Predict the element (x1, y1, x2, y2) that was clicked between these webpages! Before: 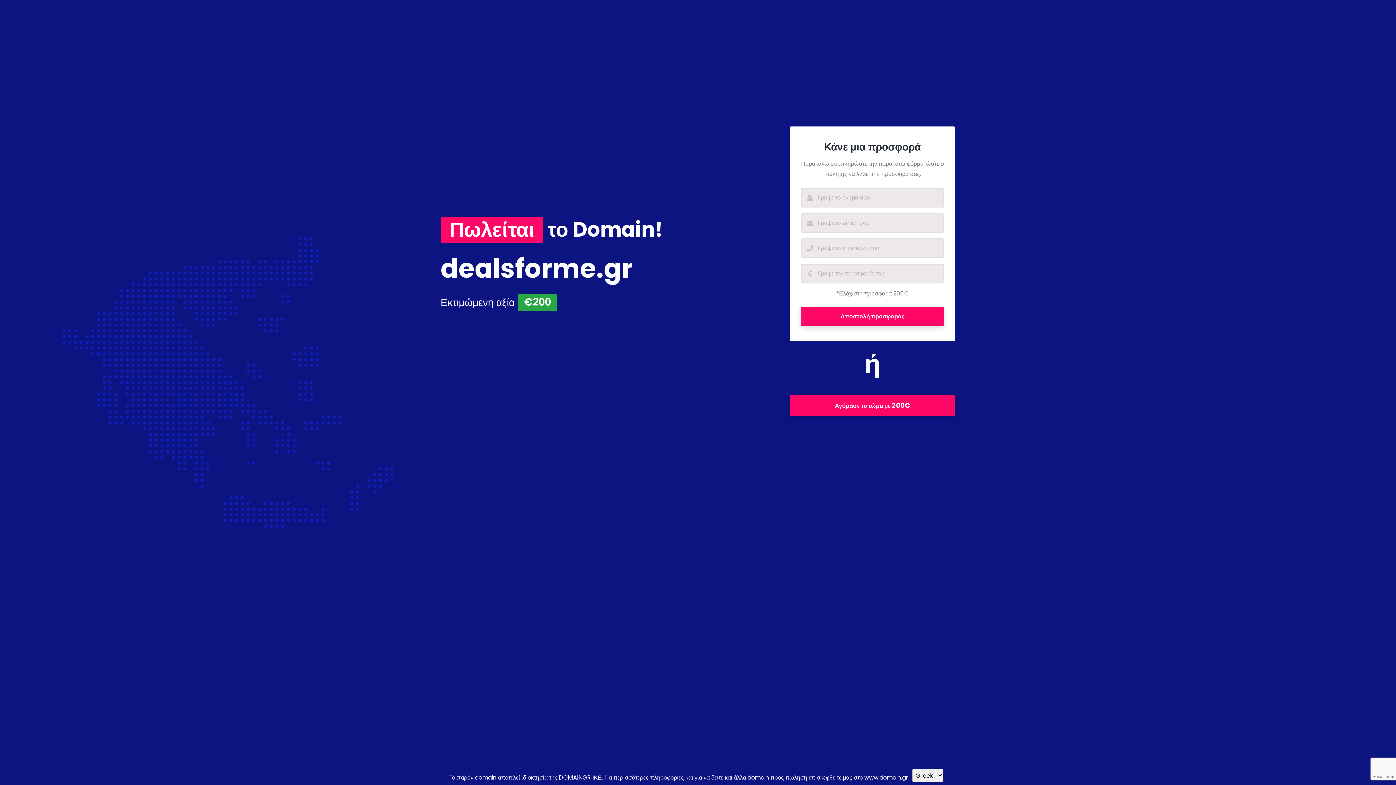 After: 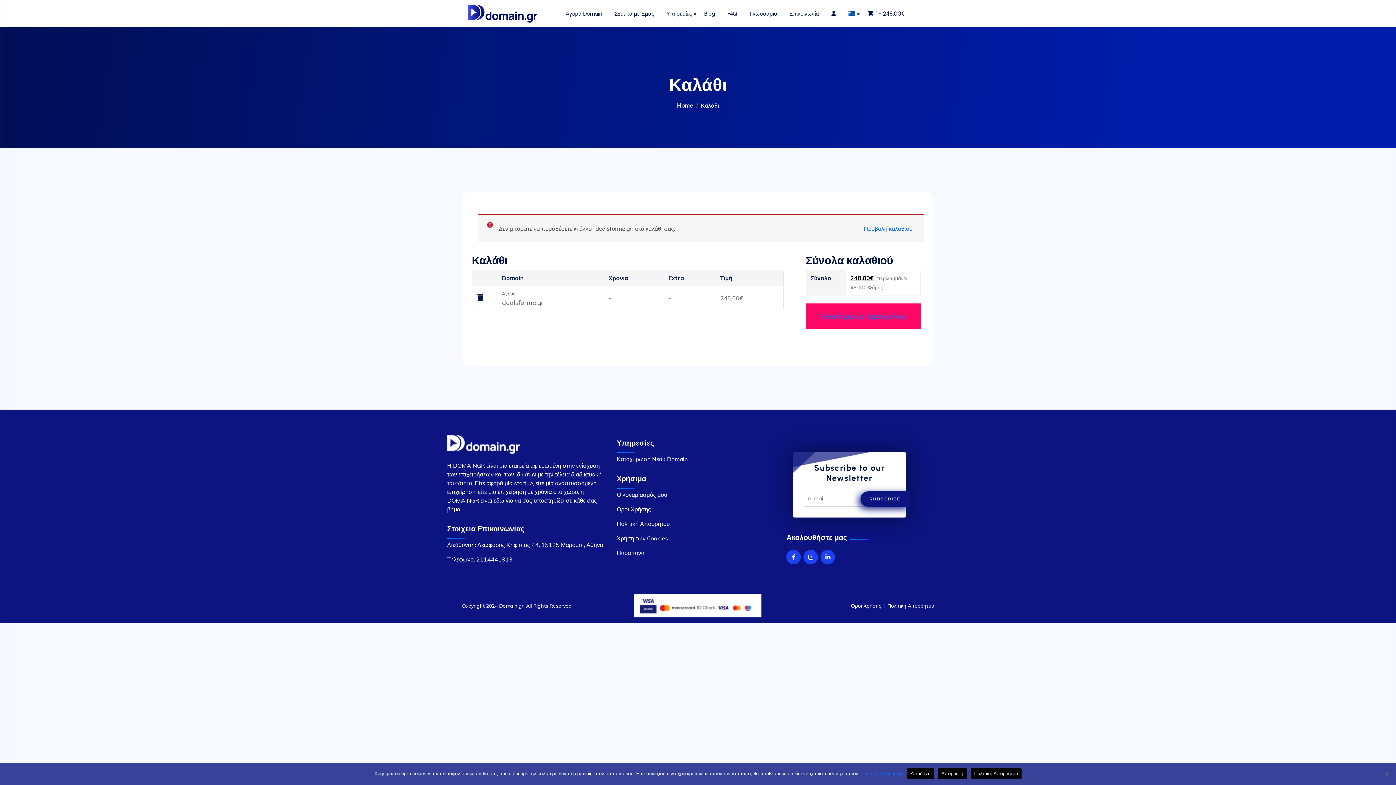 Action: bbox: (789, 395, 955, 416) label: Αγόρασε το τώρα με 200€